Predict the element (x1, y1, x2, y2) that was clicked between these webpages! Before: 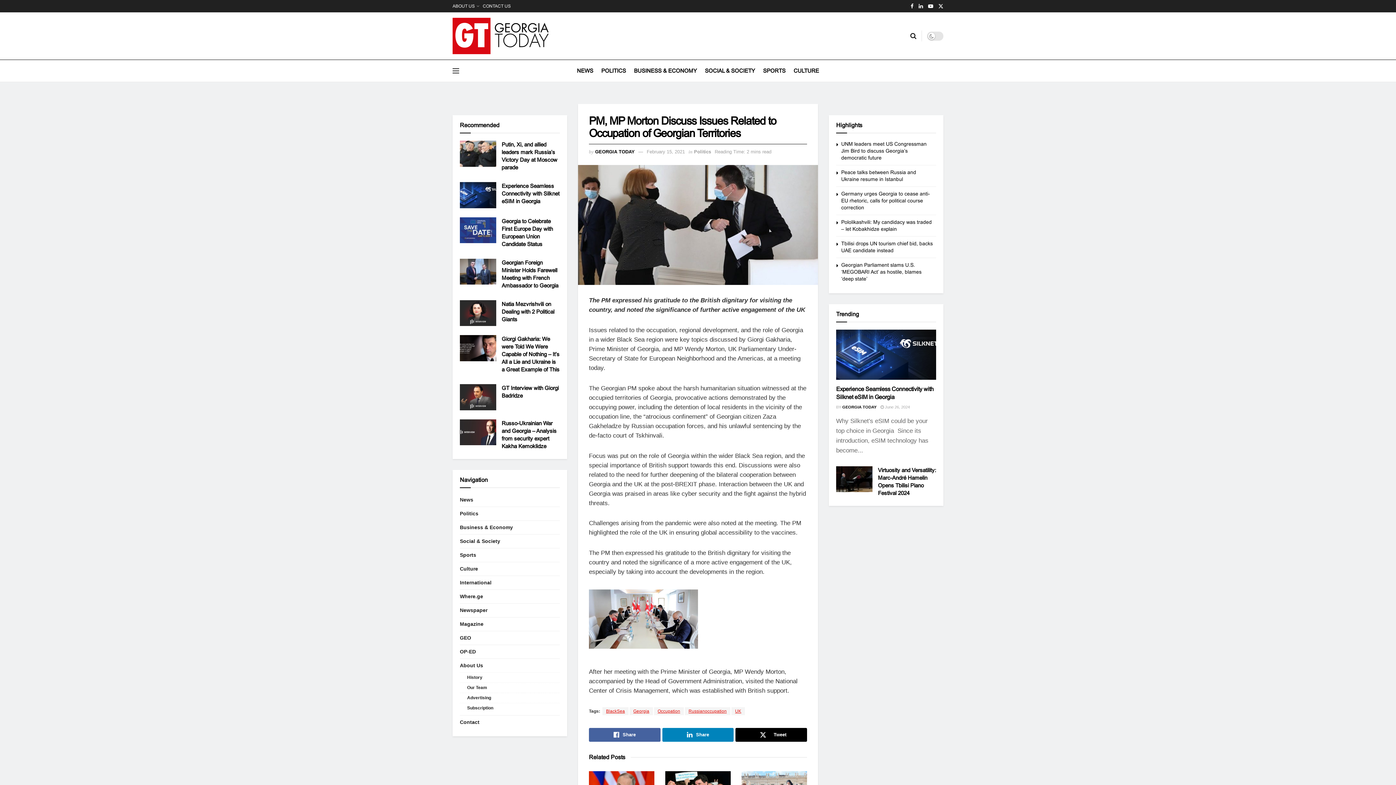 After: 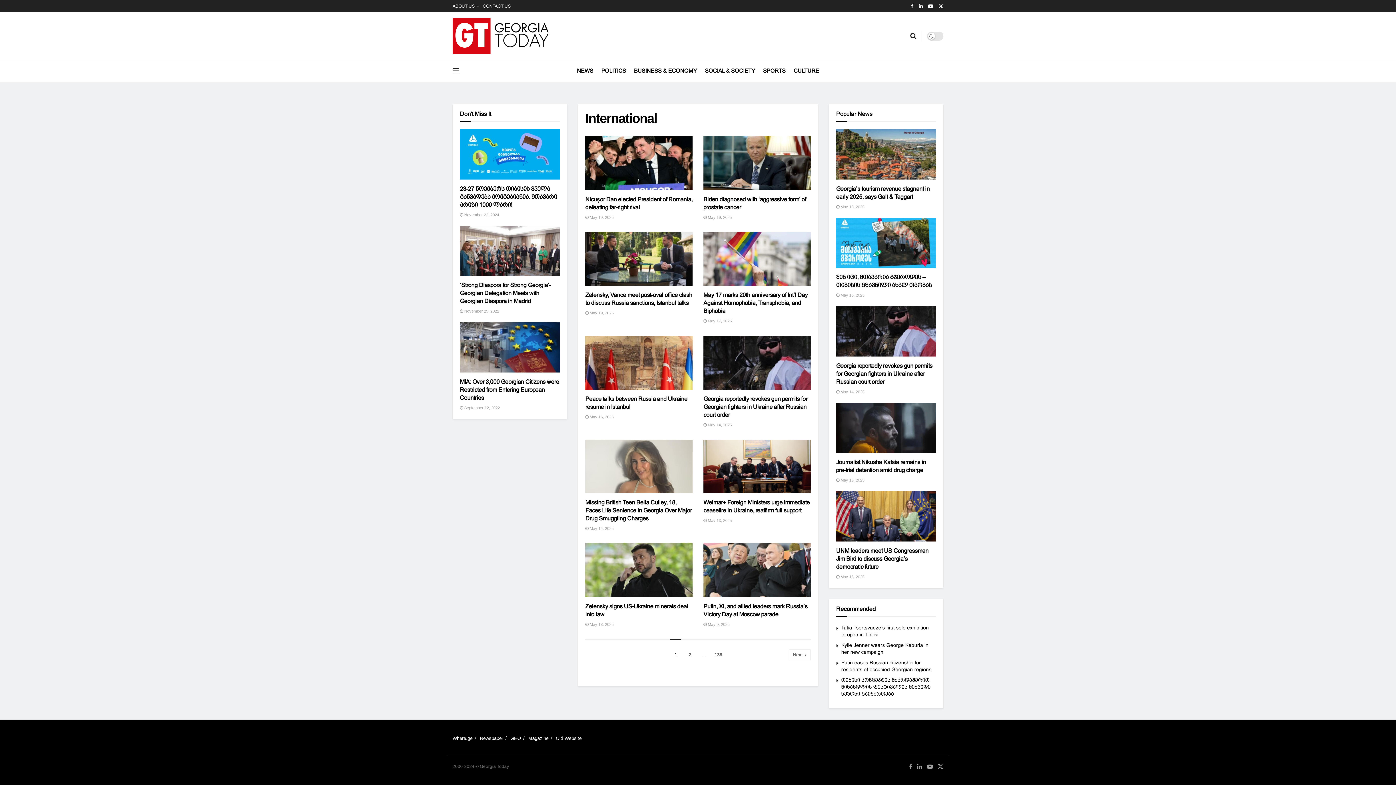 Action: label: International bbox: (460, 578, 491, 587)